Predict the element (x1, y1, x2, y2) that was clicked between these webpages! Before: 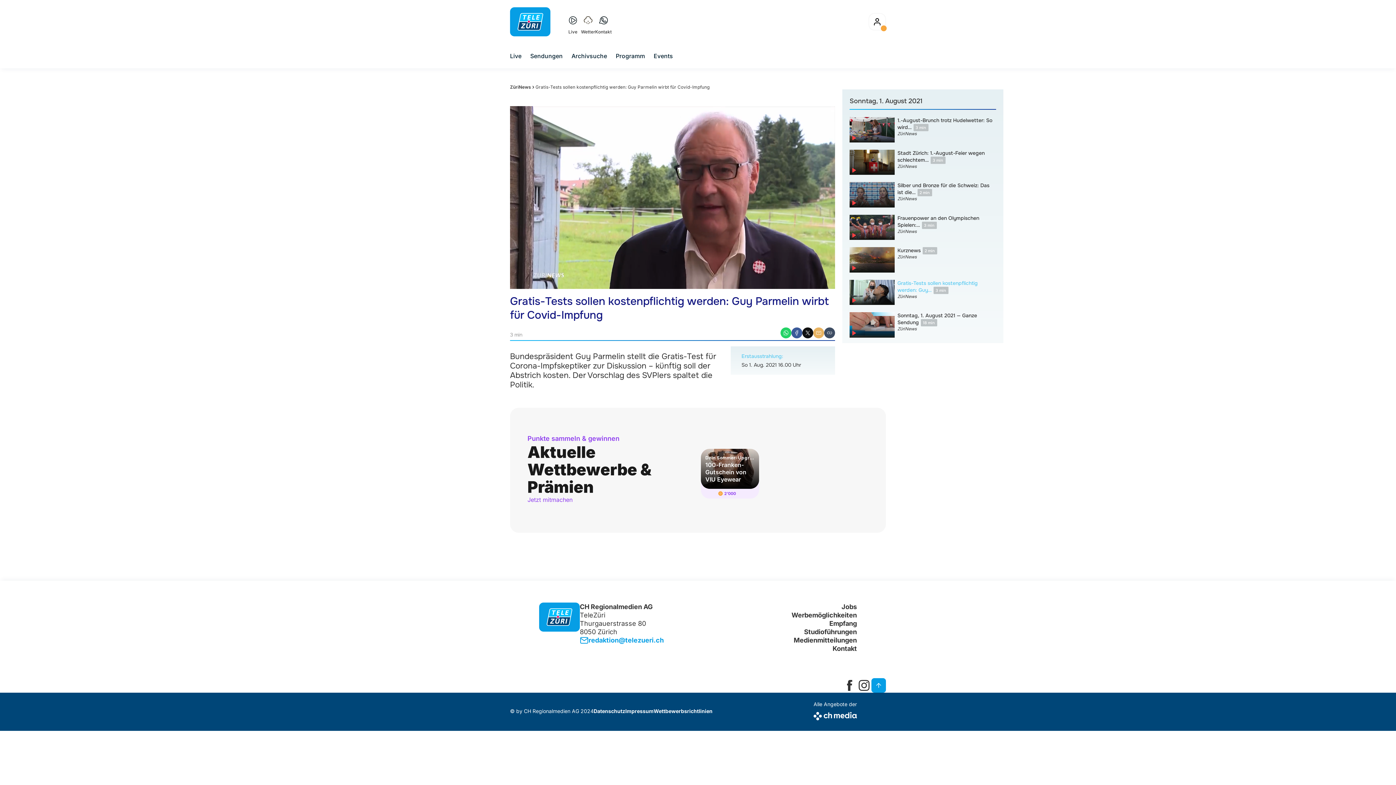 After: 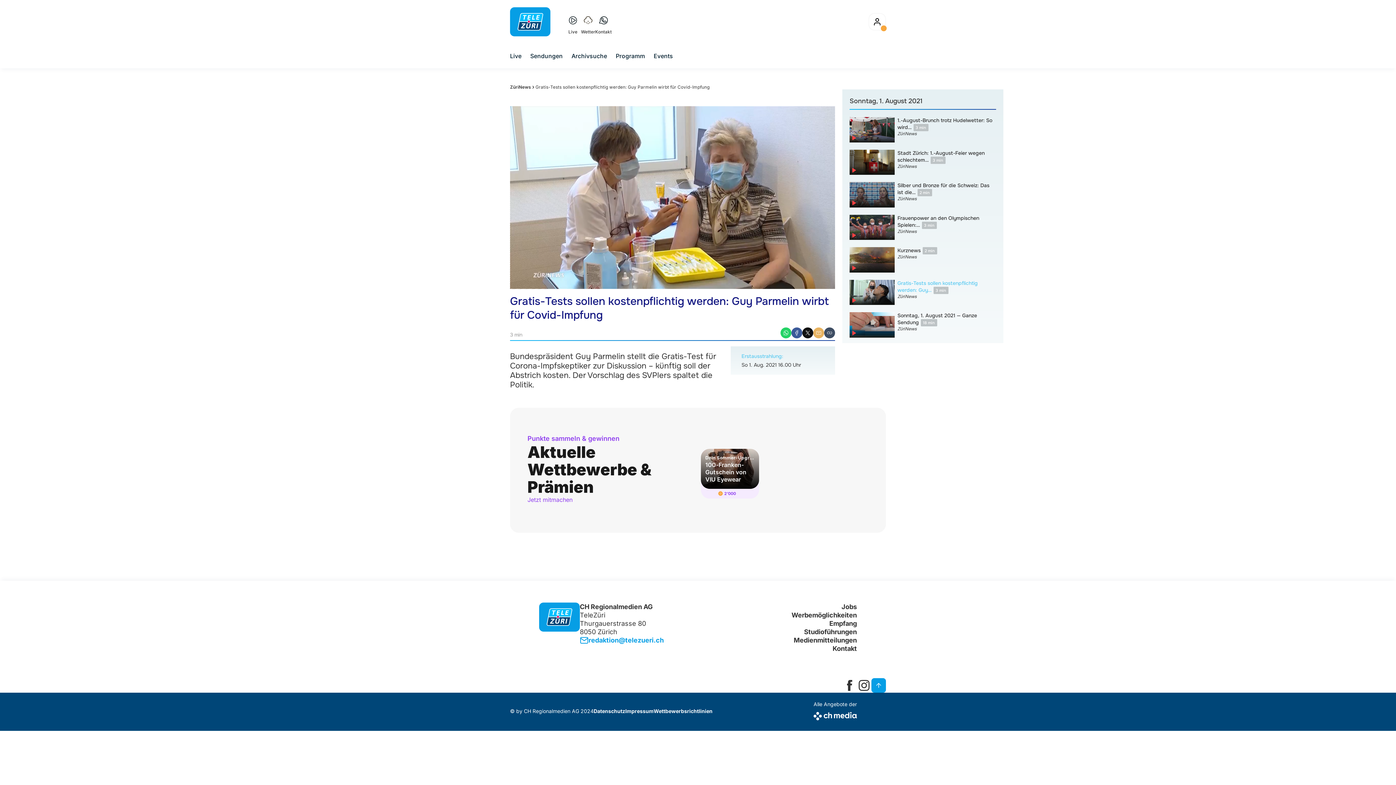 Action: label: Vollbild bbox: (817, 275, 829, 287)